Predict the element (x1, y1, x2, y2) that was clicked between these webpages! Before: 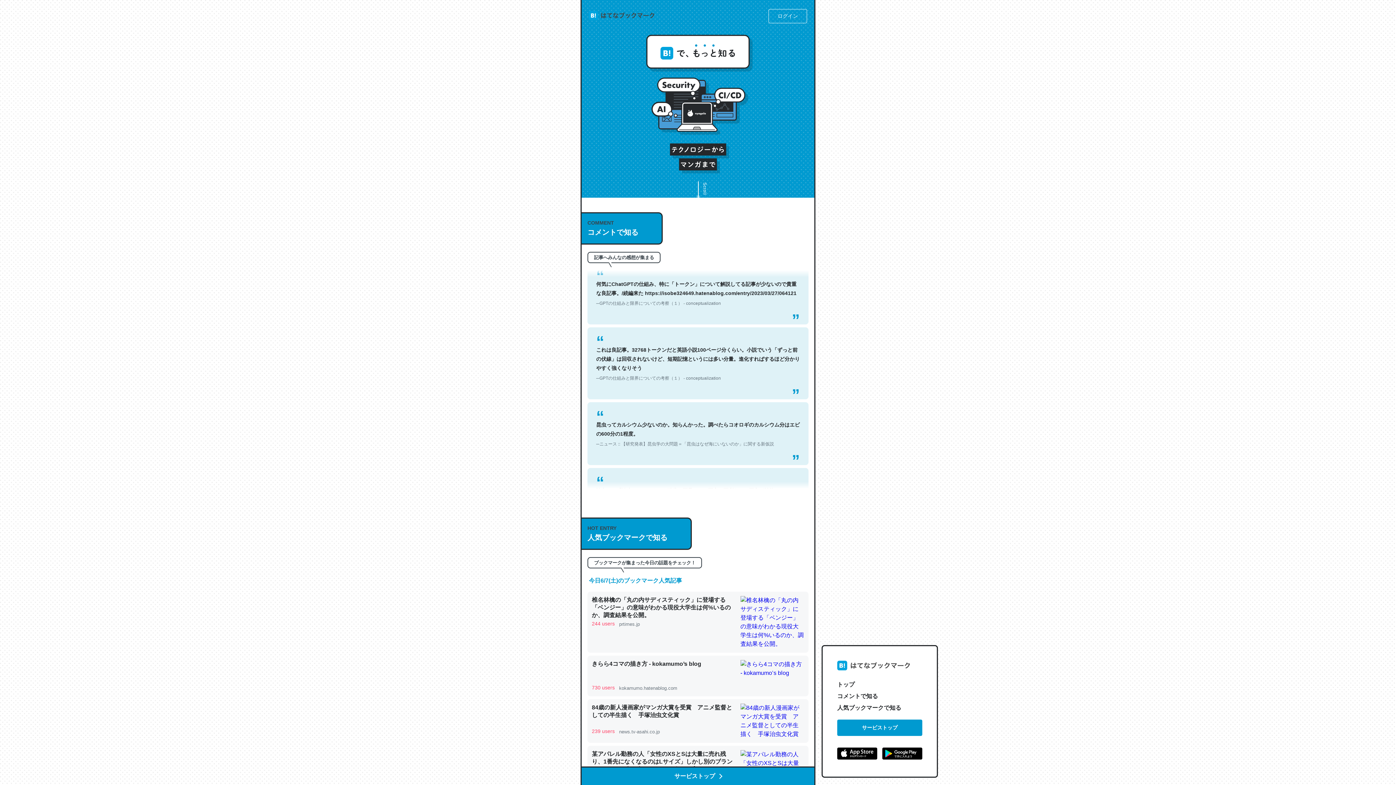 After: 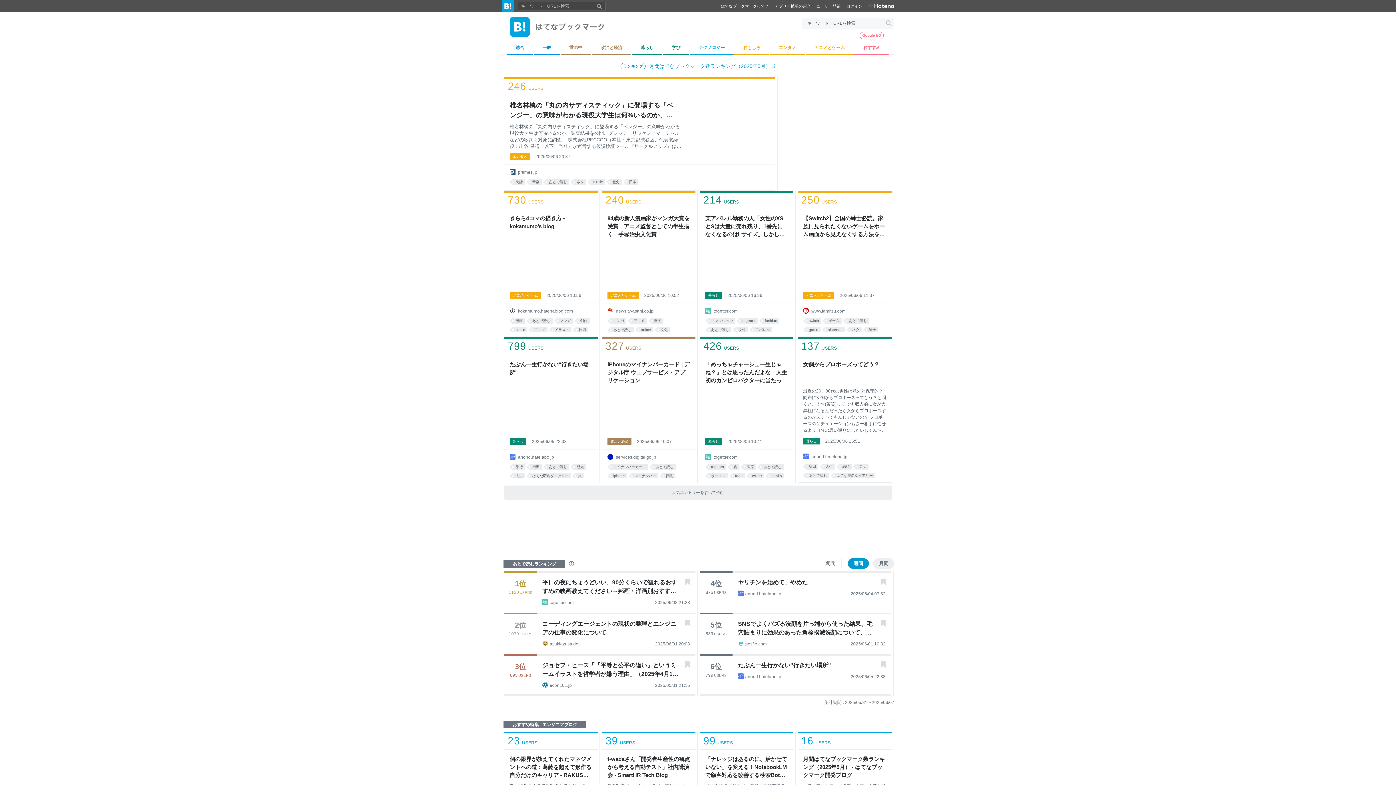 Action: bbox: (837, 660, 910, 673)